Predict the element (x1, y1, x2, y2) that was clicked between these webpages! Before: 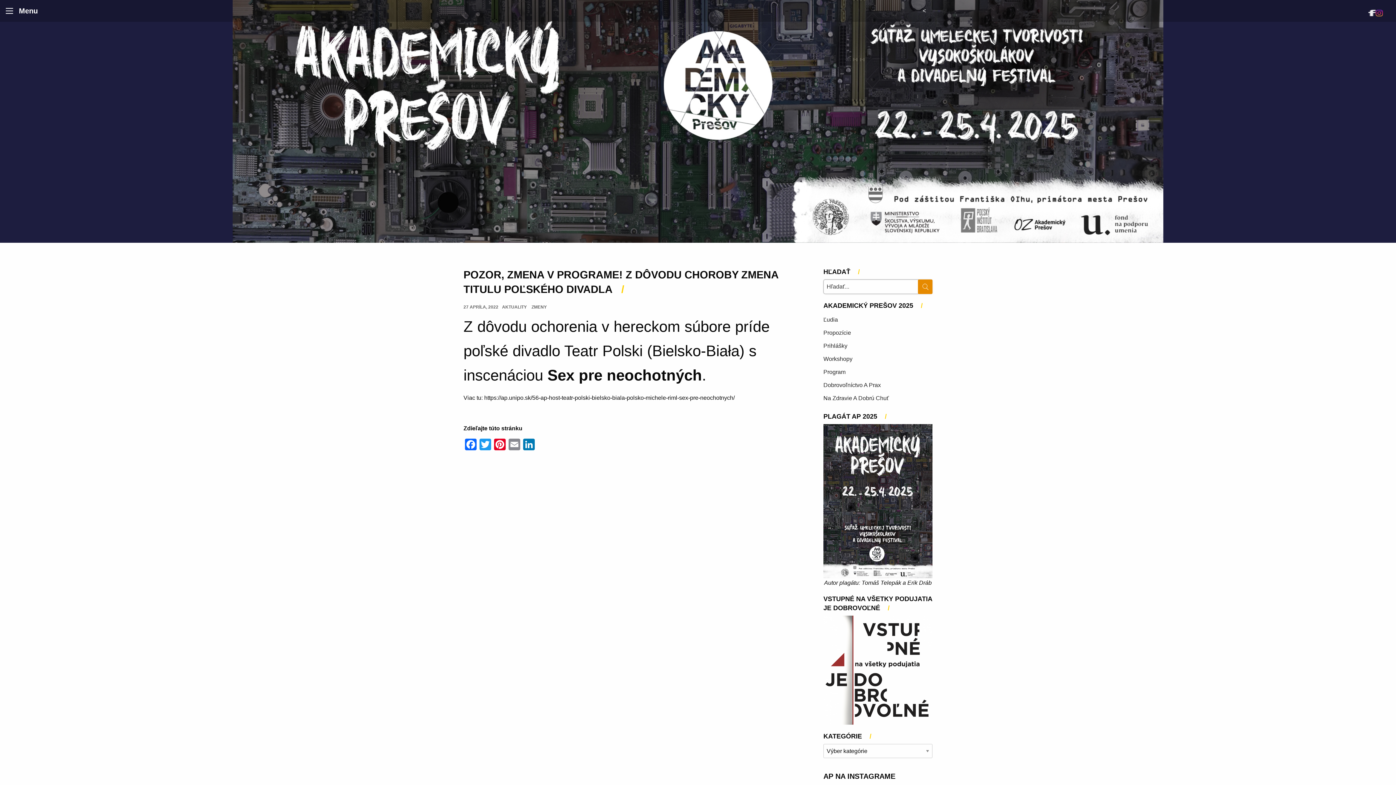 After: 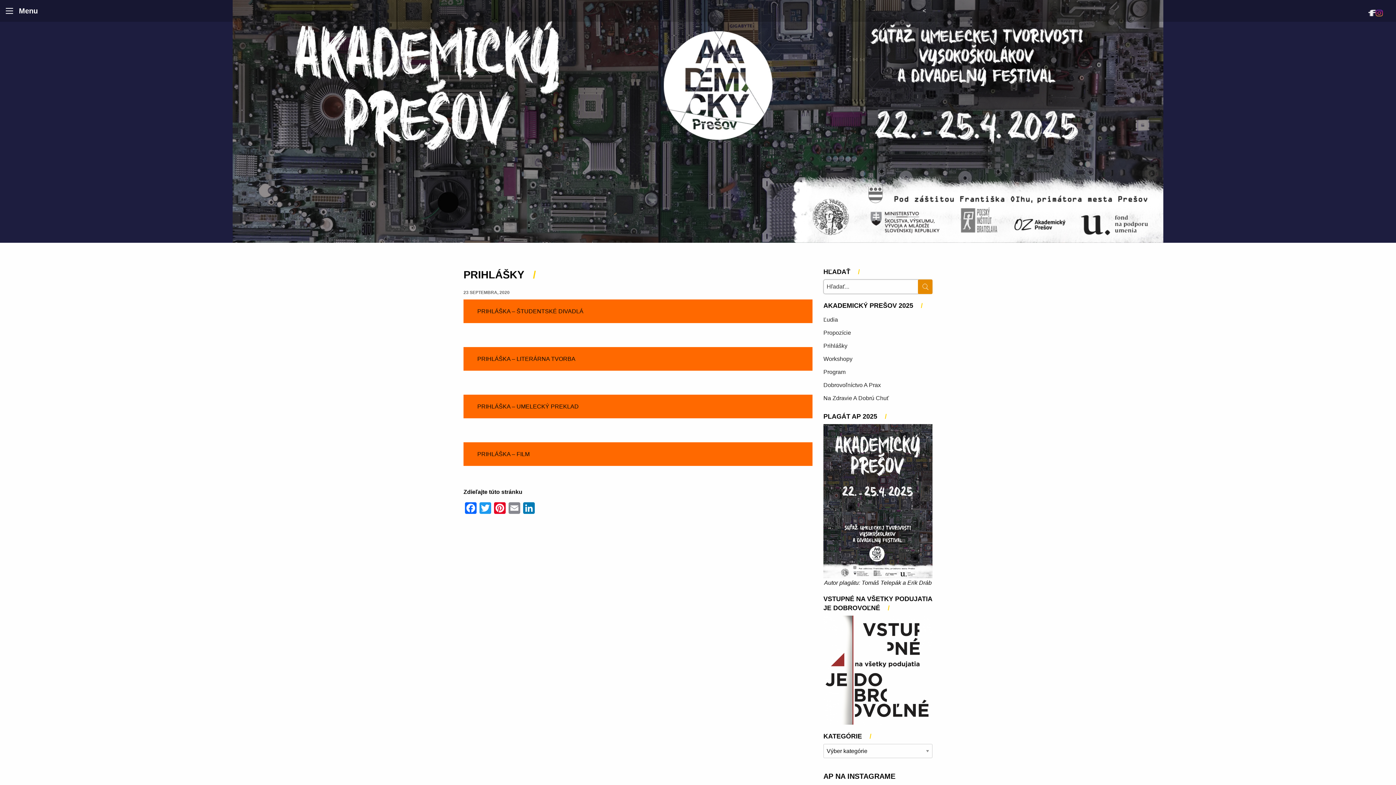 Action: label: Prihlášky bbox: (823, 339, 932, 352)